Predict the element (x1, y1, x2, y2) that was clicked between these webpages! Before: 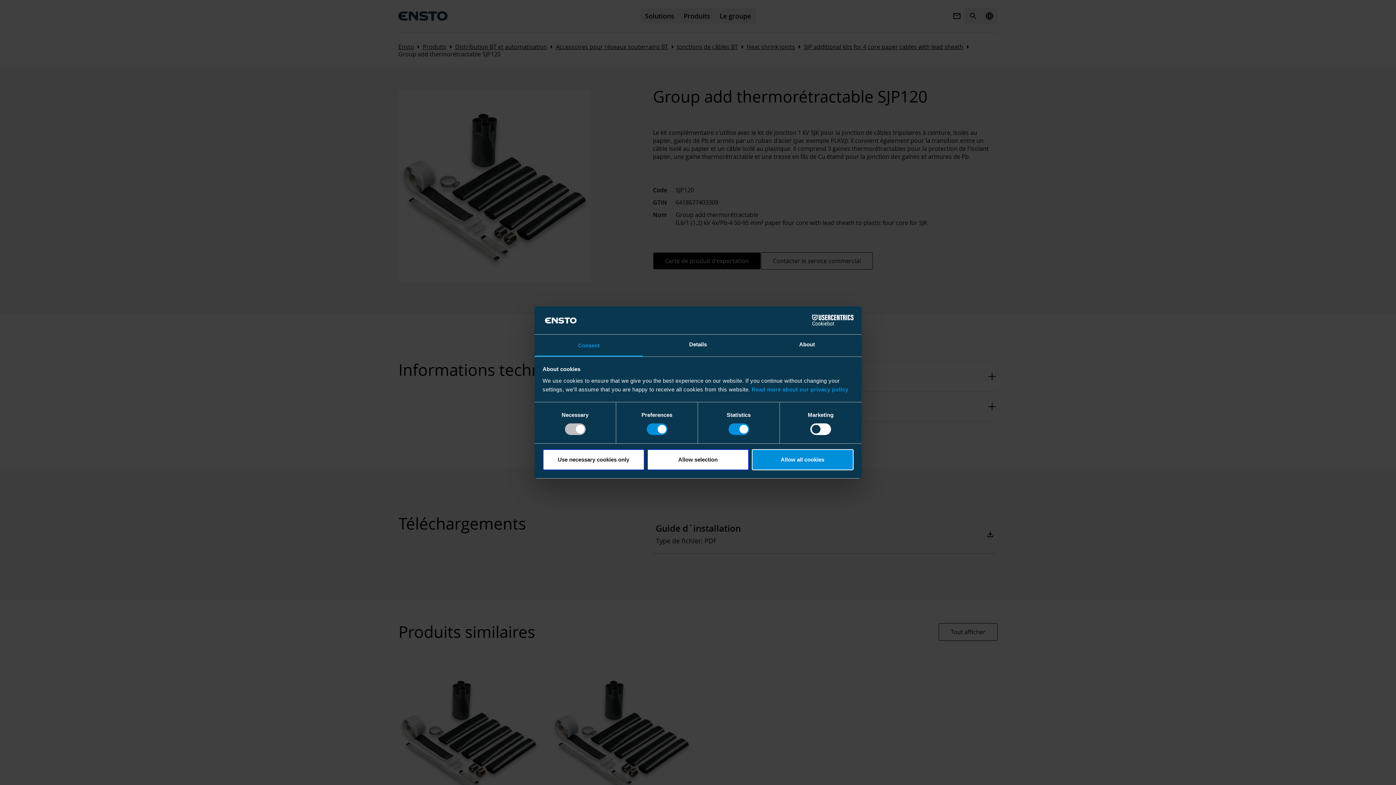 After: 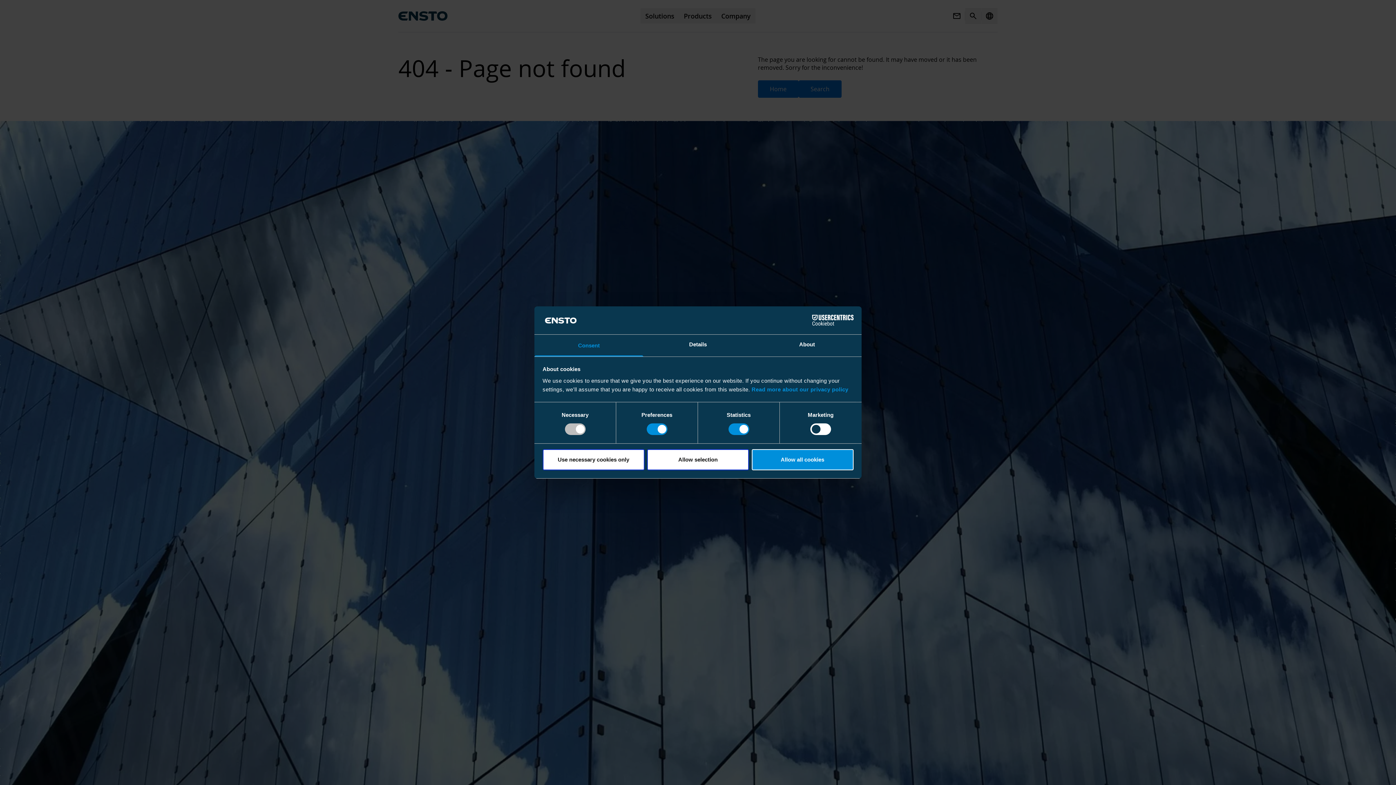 Action: bbox: (751, 386, 848, 392) label: Read more about our privacy policy